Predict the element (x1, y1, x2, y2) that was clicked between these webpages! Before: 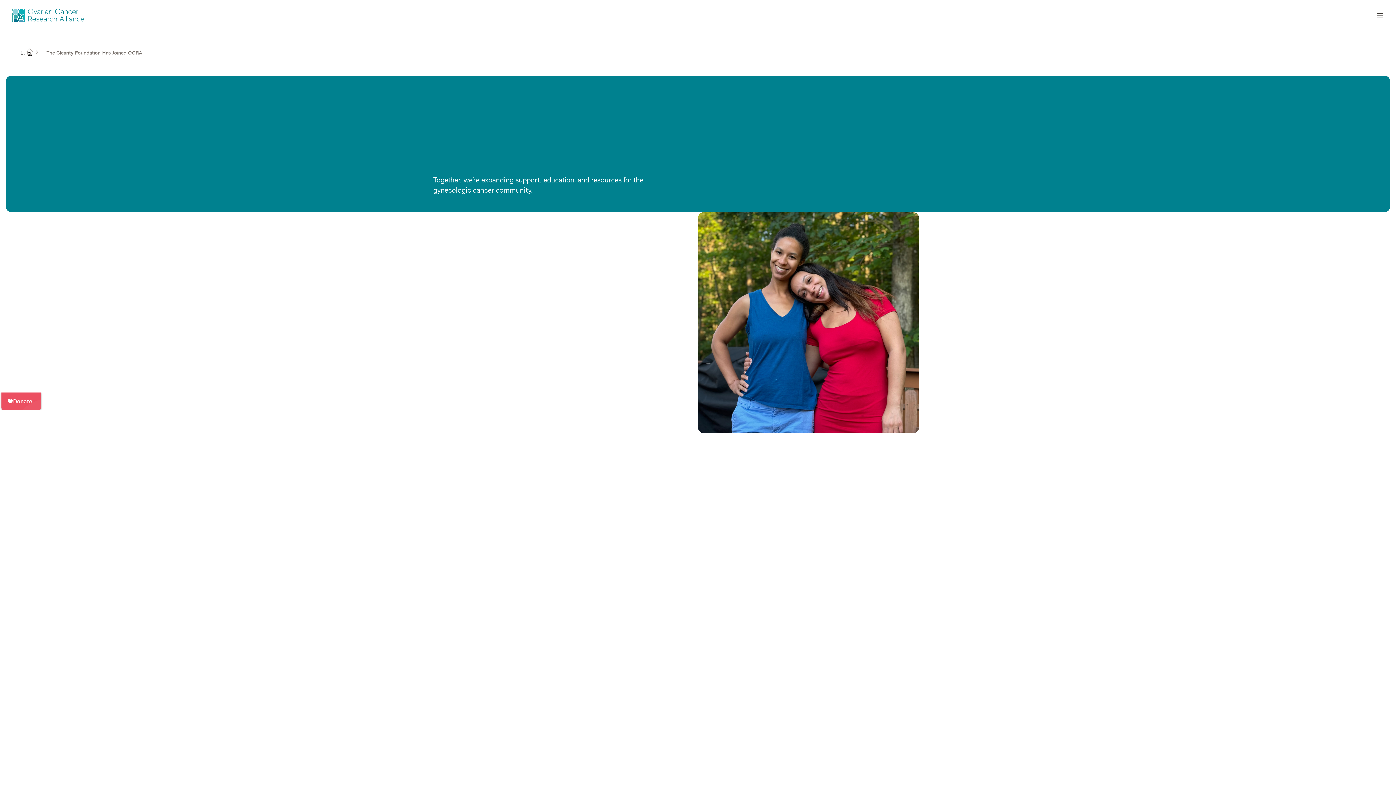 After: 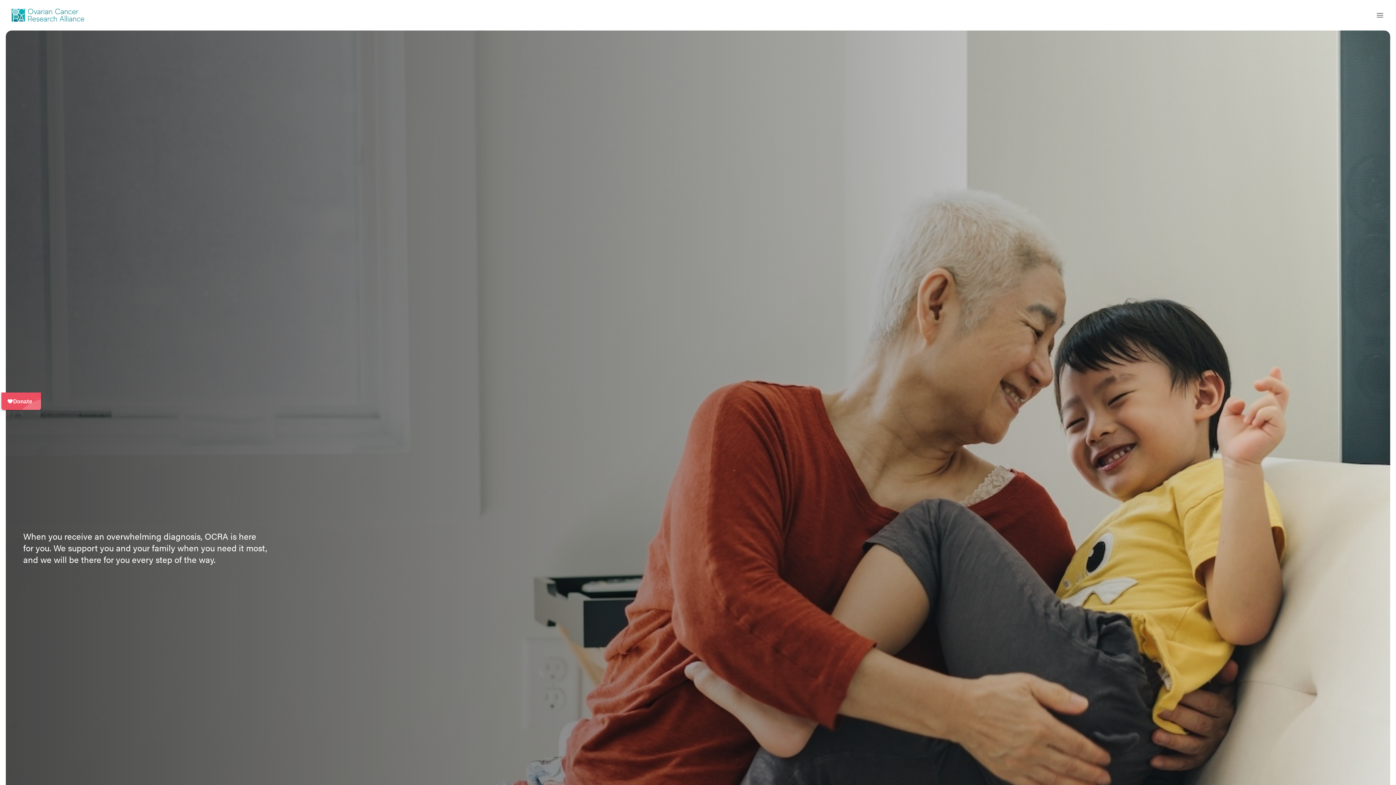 Action: bbox: (477, 477, 919, 593) label: For Patients